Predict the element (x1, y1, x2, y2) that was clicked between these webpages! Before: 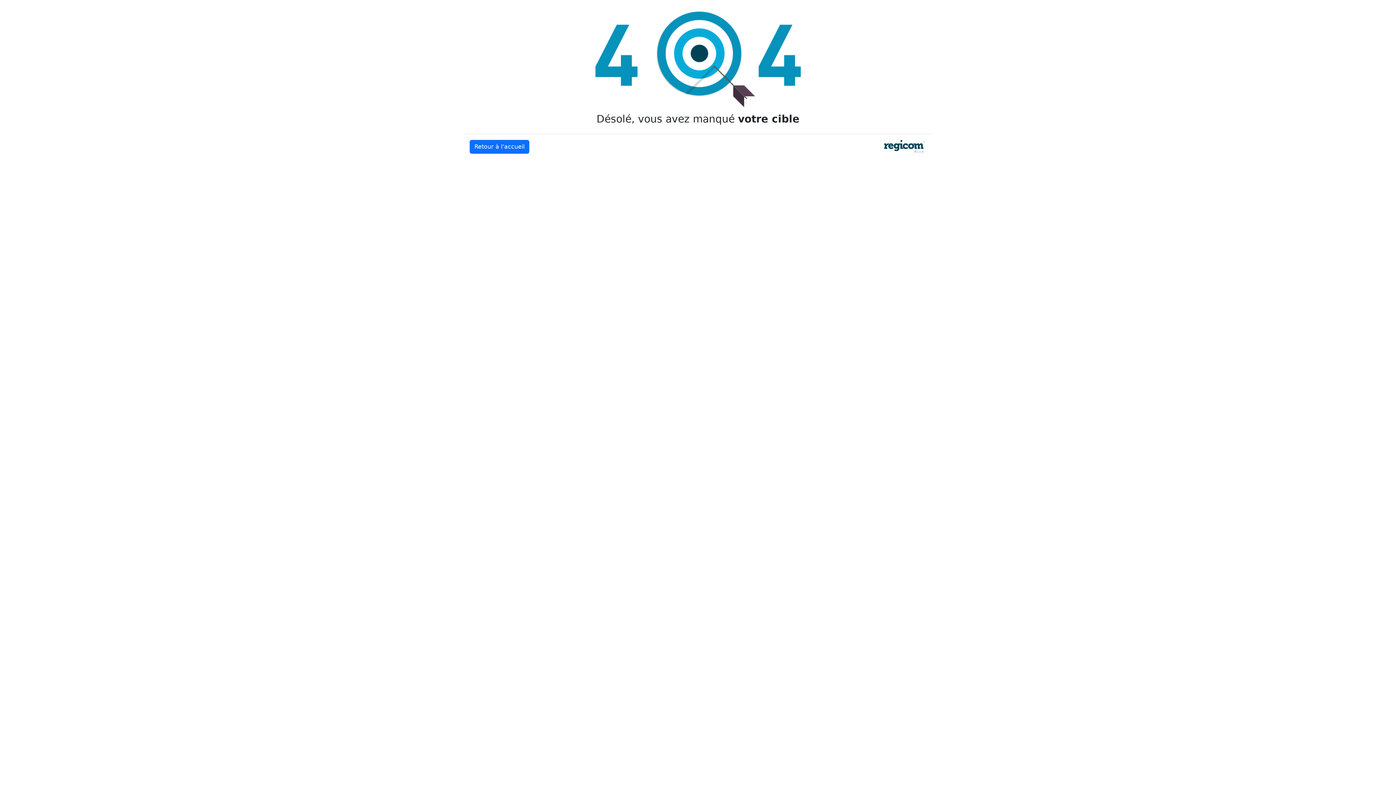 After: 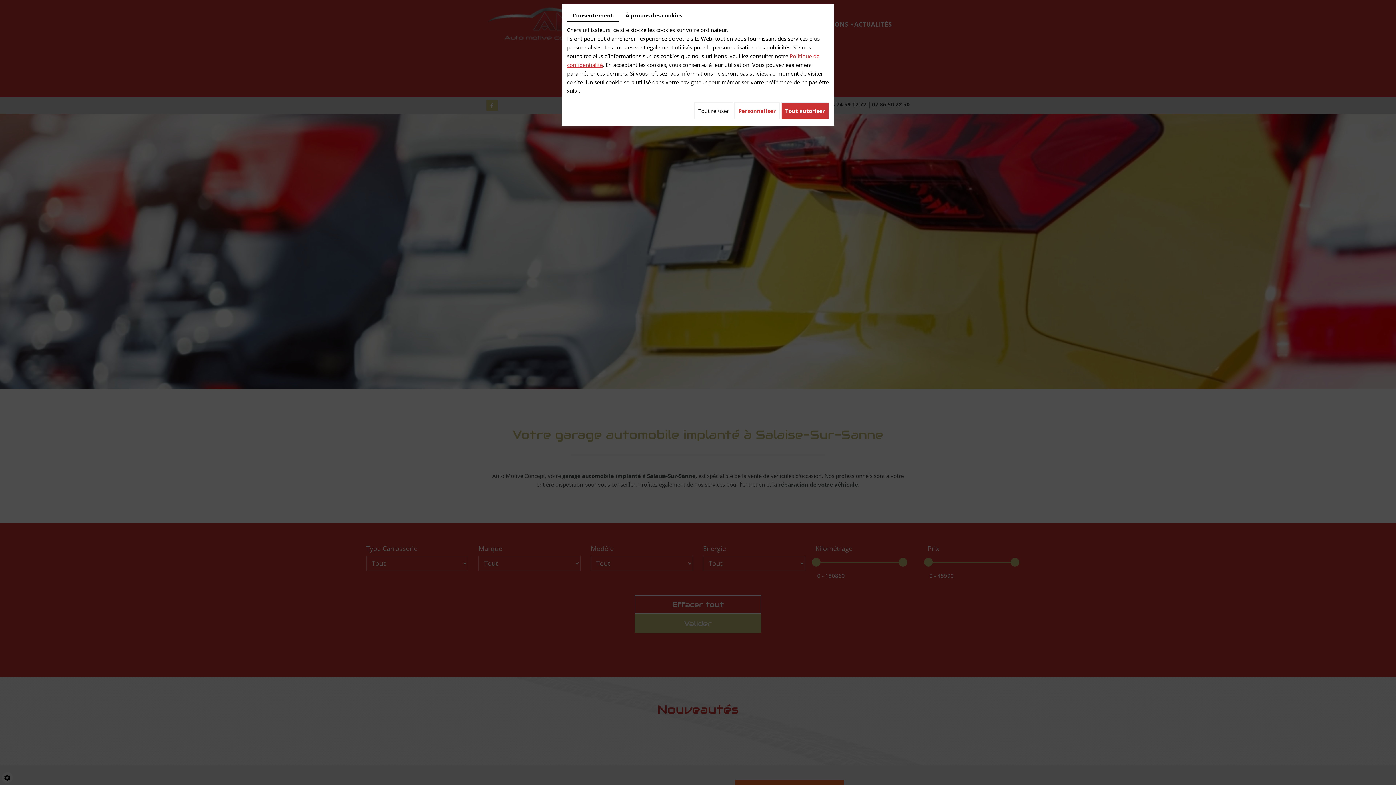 Action: bbox: (469, 140, 529, 153) label: Retour à l’accueil